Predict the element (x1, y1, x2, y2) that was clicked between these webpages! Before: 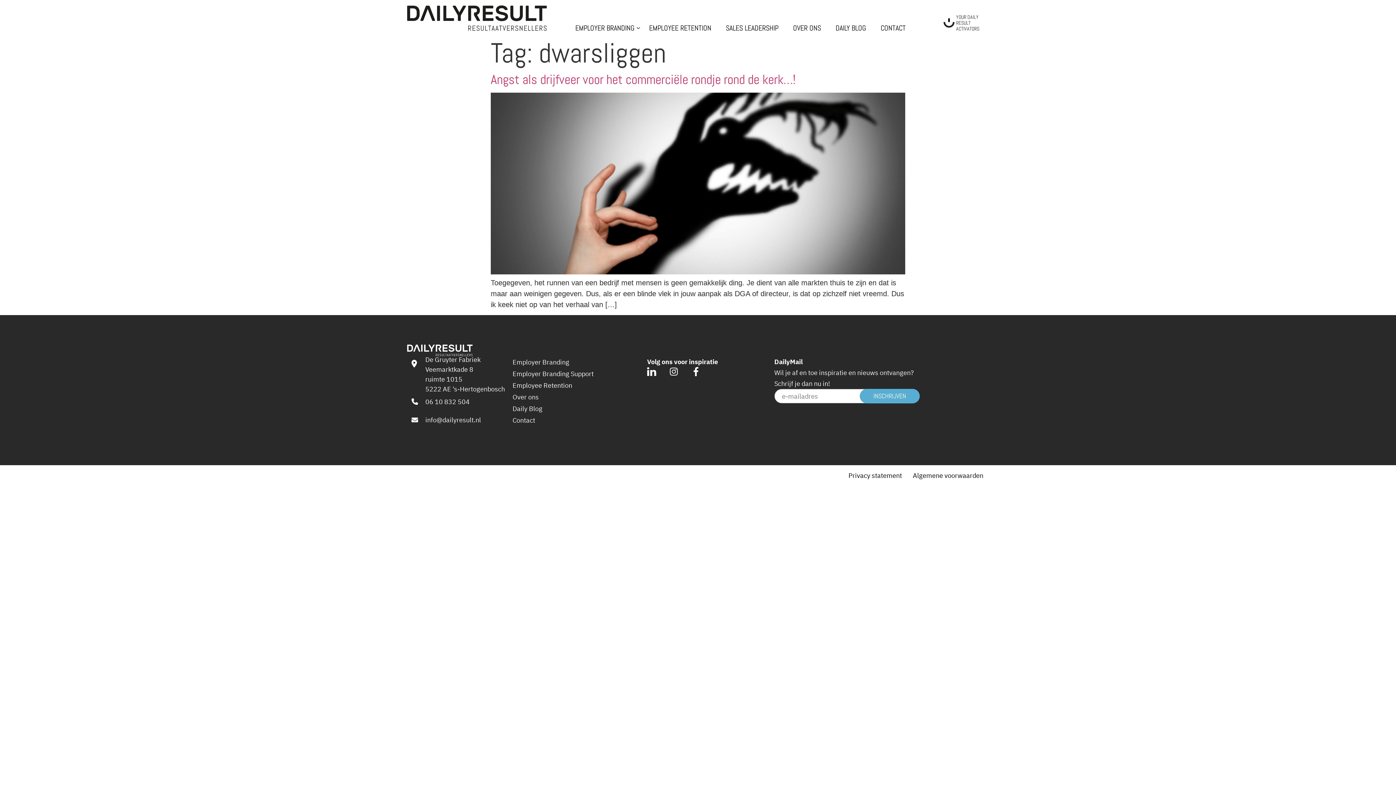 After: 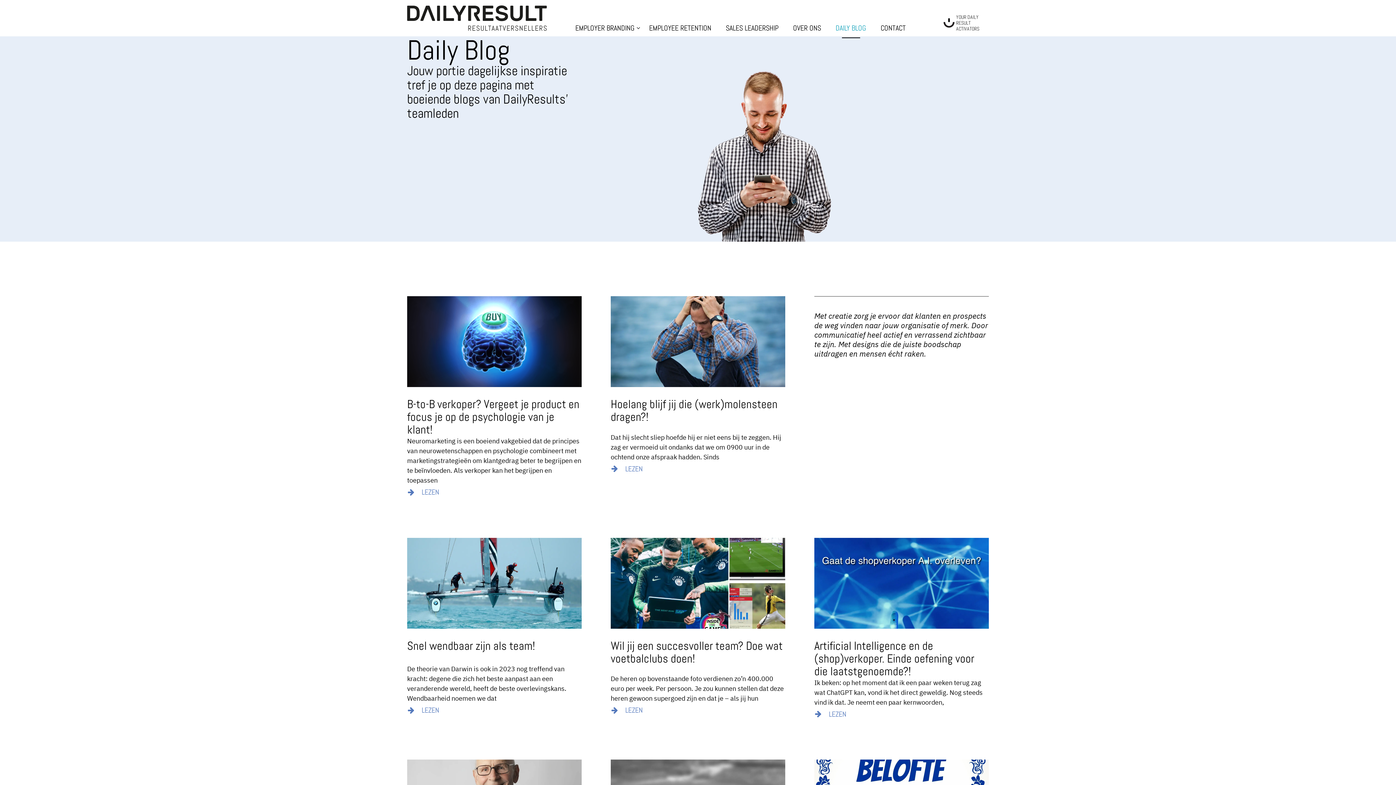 Action: label: DAILY BLOG bbox: (835, 23, 866, 32)